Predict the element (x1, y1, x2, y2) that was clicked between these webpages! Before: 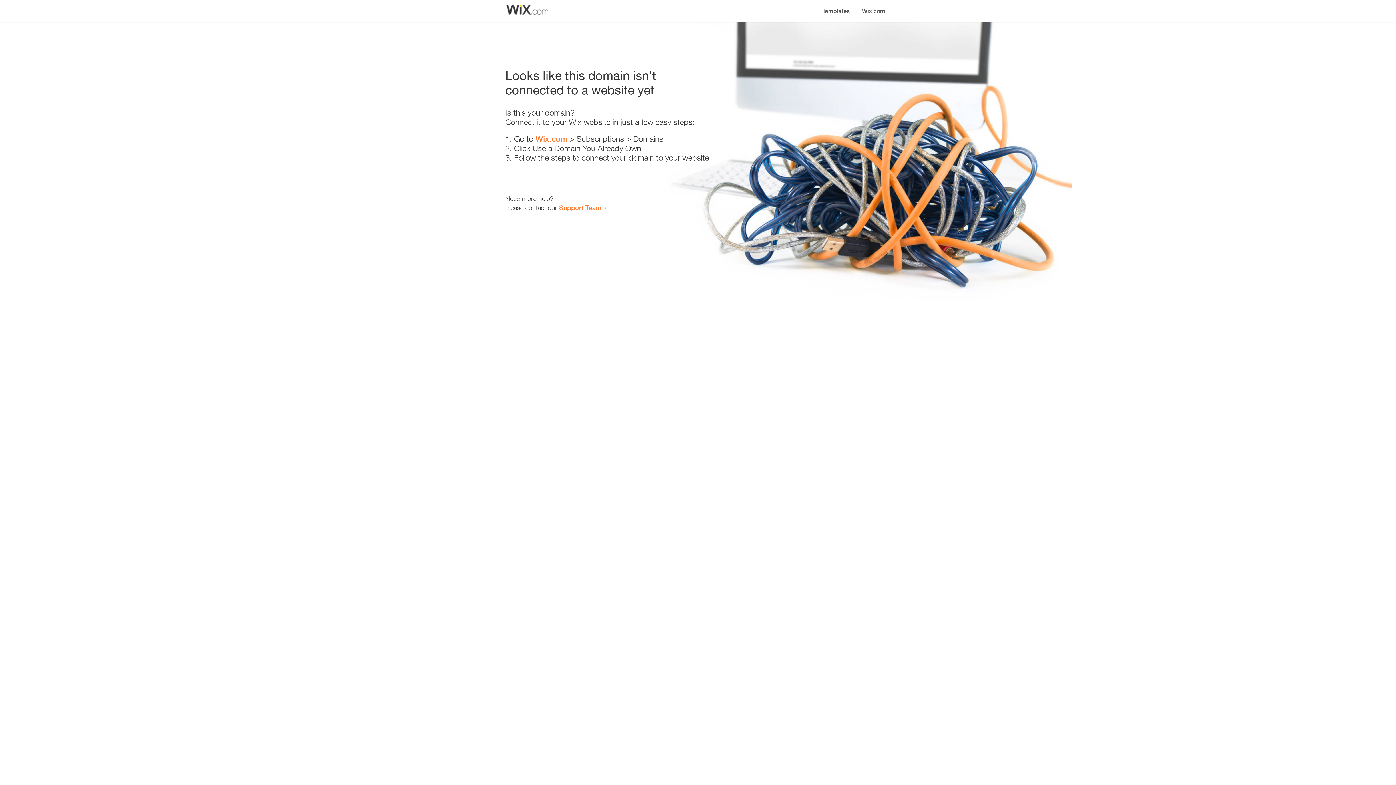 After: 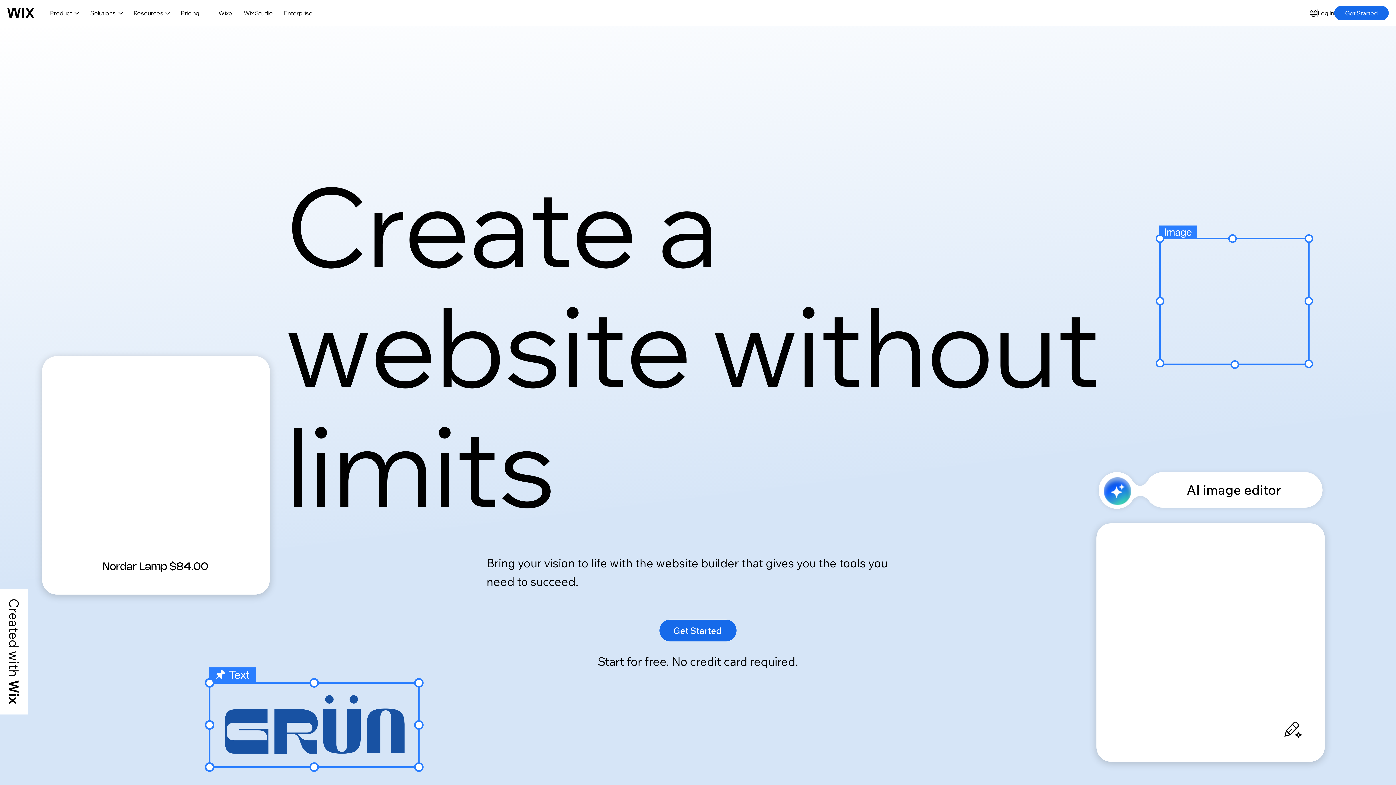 Action: label: Wix.com bbox: (856, 0, 890, 14)